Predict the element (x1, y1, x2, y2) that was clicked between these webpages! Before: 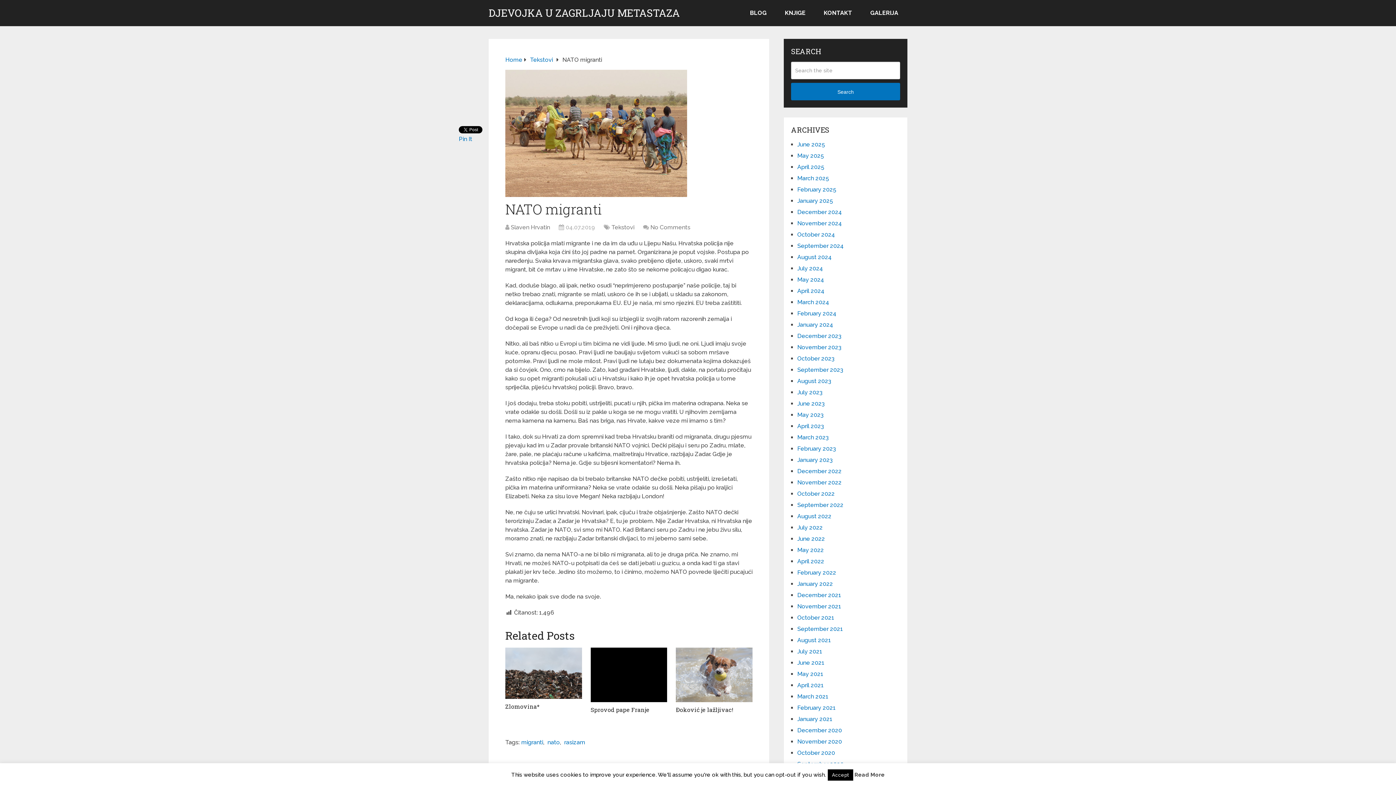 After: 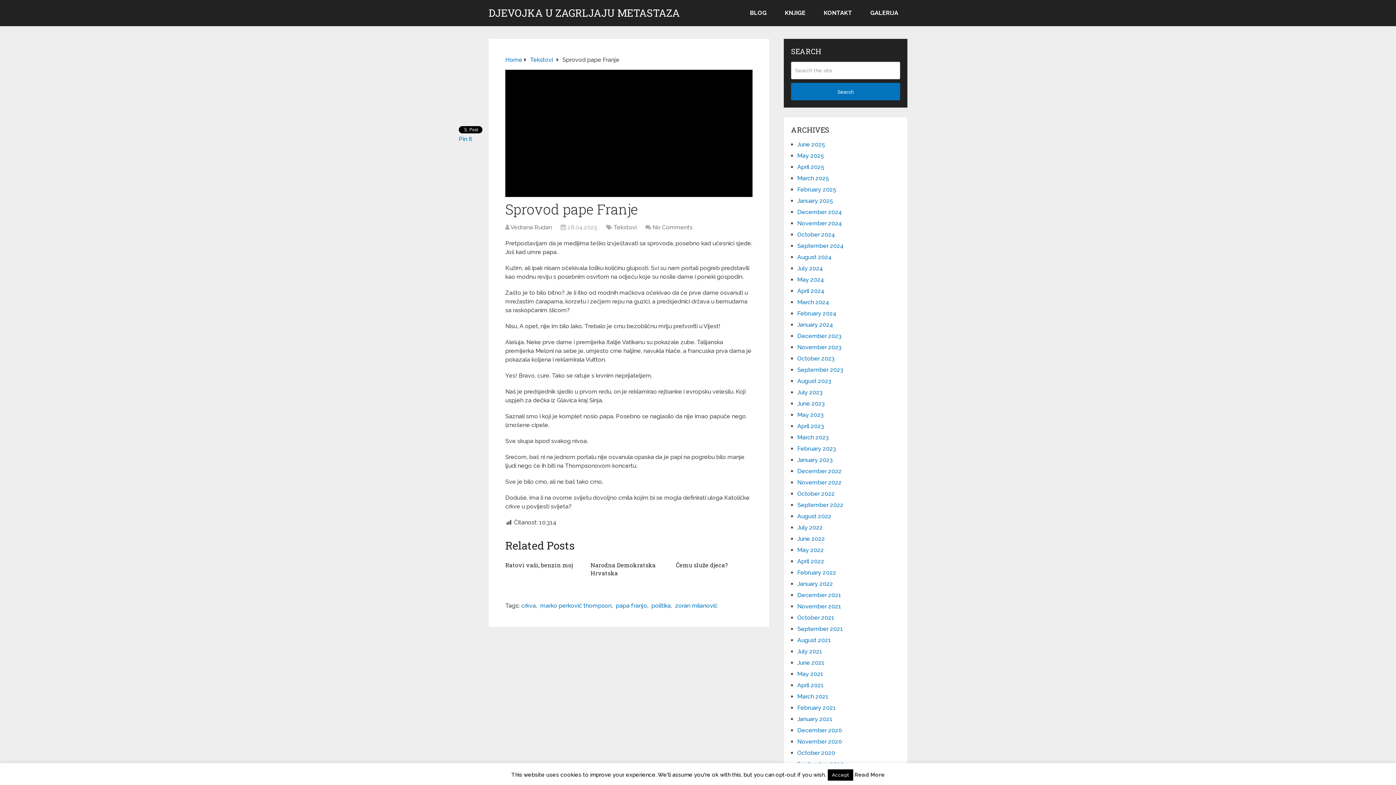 Action: bbox: (590, 648, 667, 702)